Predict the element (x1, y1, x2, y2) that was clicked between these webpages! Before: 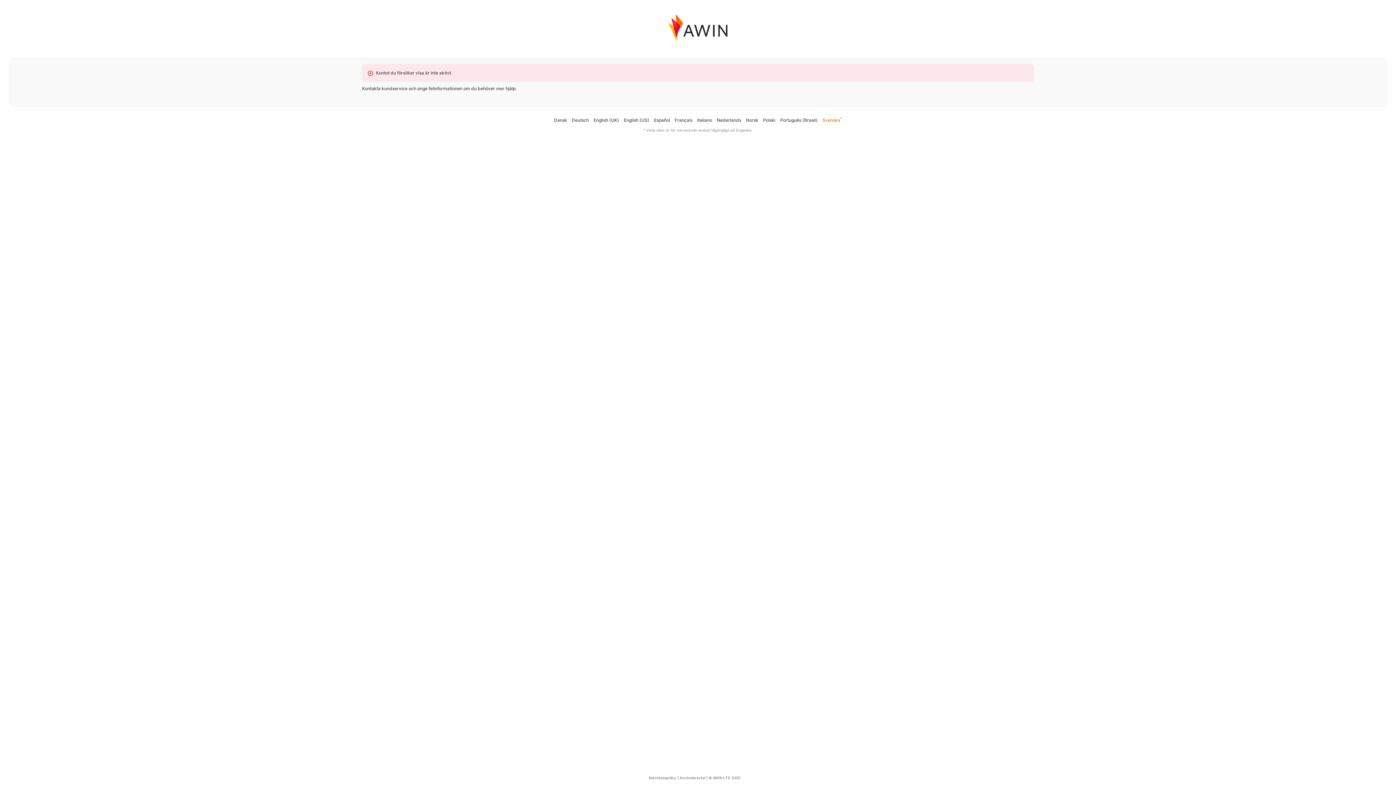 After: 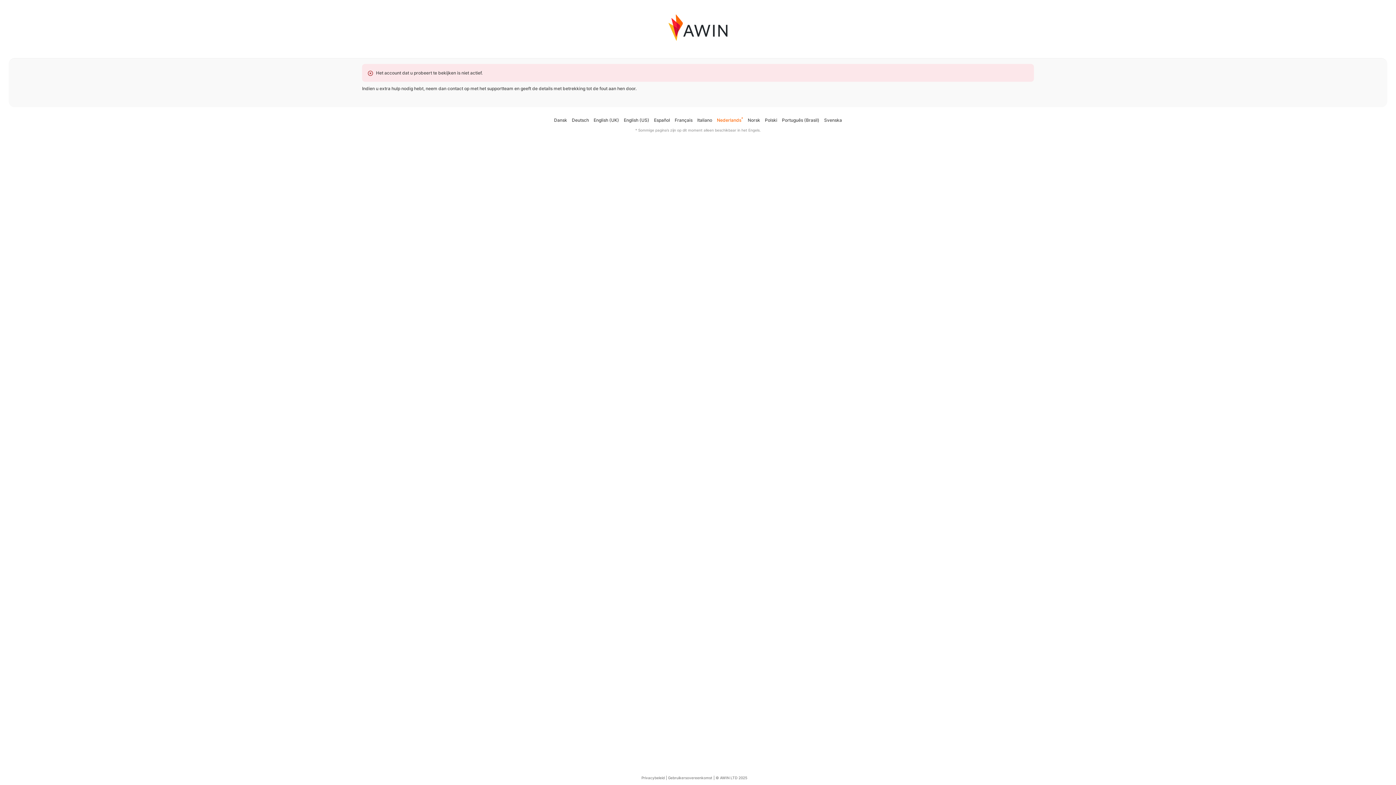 Action: label: Nederlands bbox: (717, 117, 741, 122)